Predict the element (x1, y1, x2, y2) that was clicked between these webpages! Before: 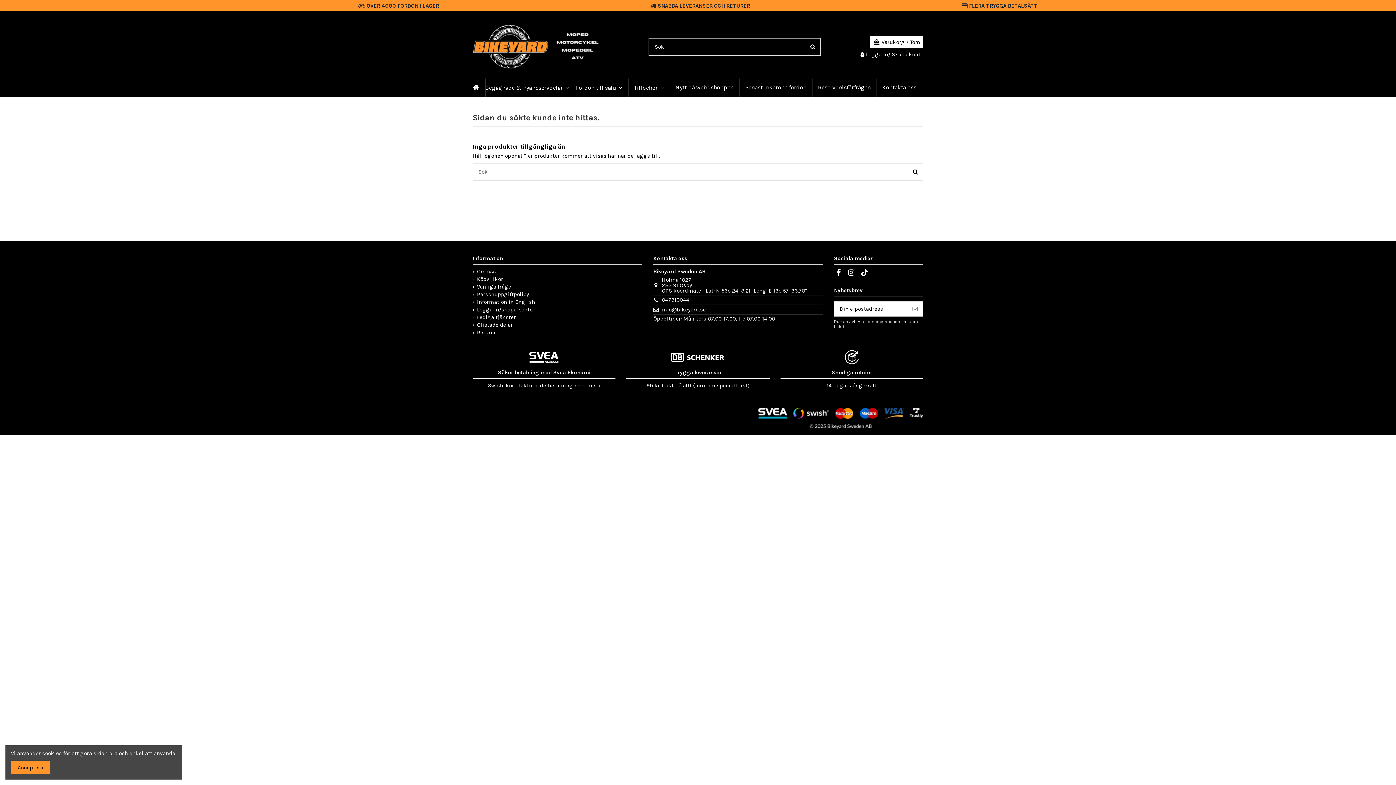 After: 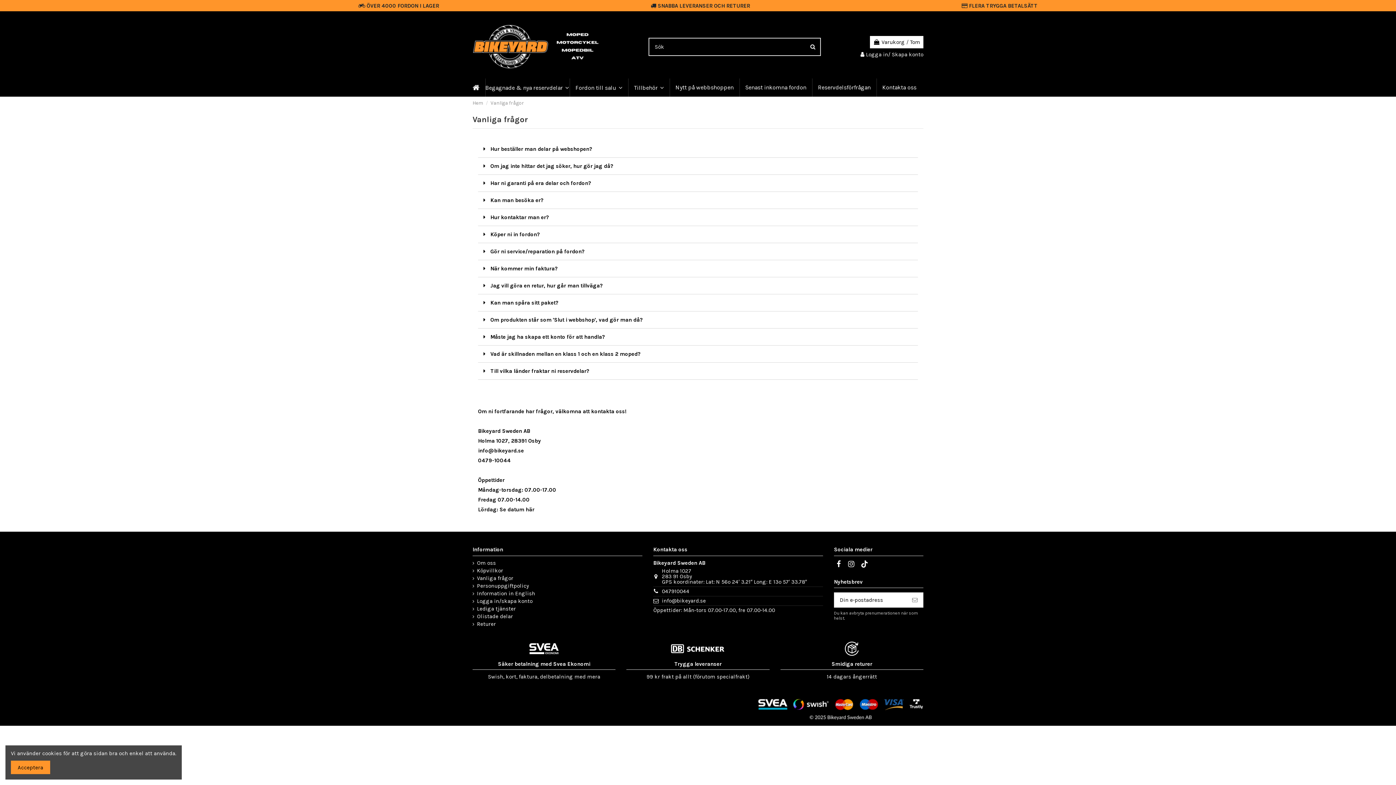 Action: bbox: (472, 284, 513, 289) label: Vanliga frågor